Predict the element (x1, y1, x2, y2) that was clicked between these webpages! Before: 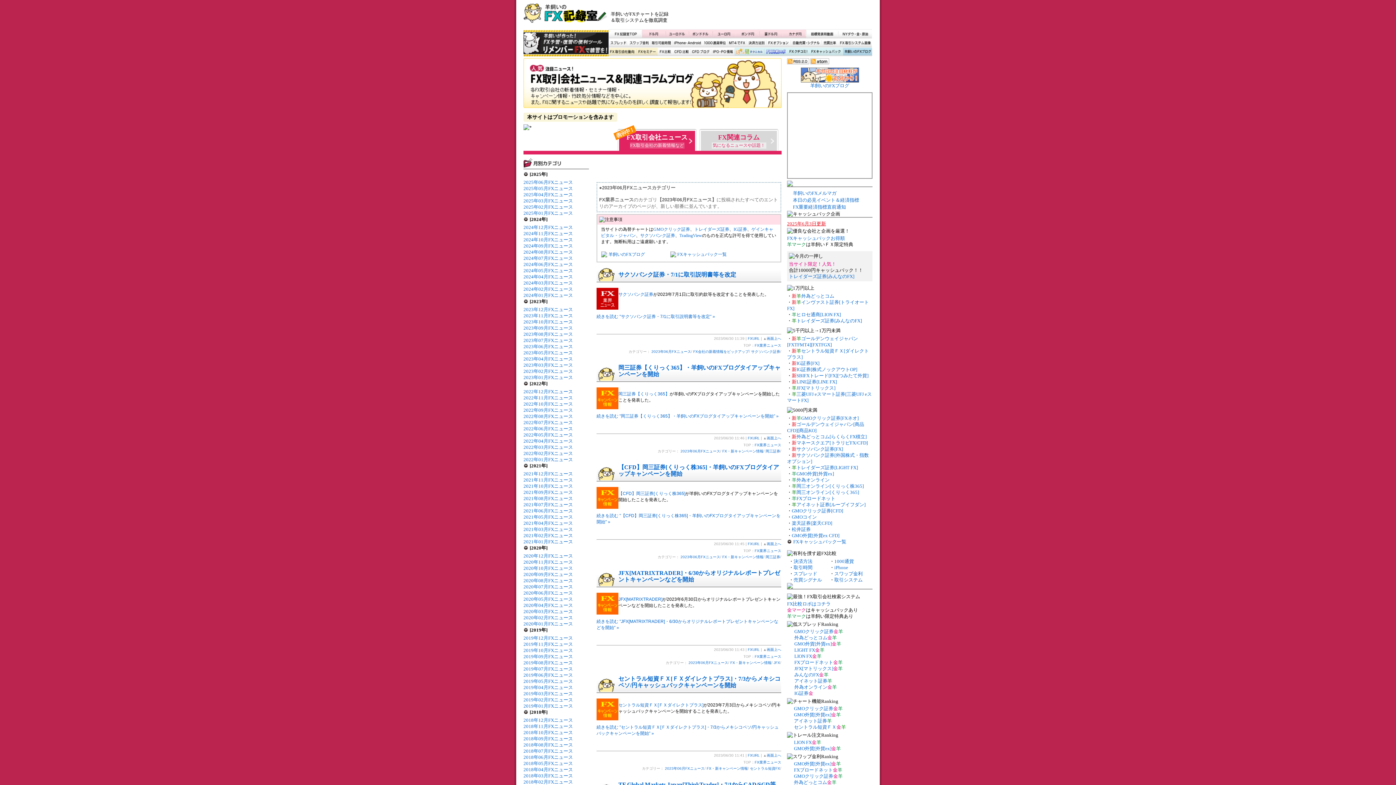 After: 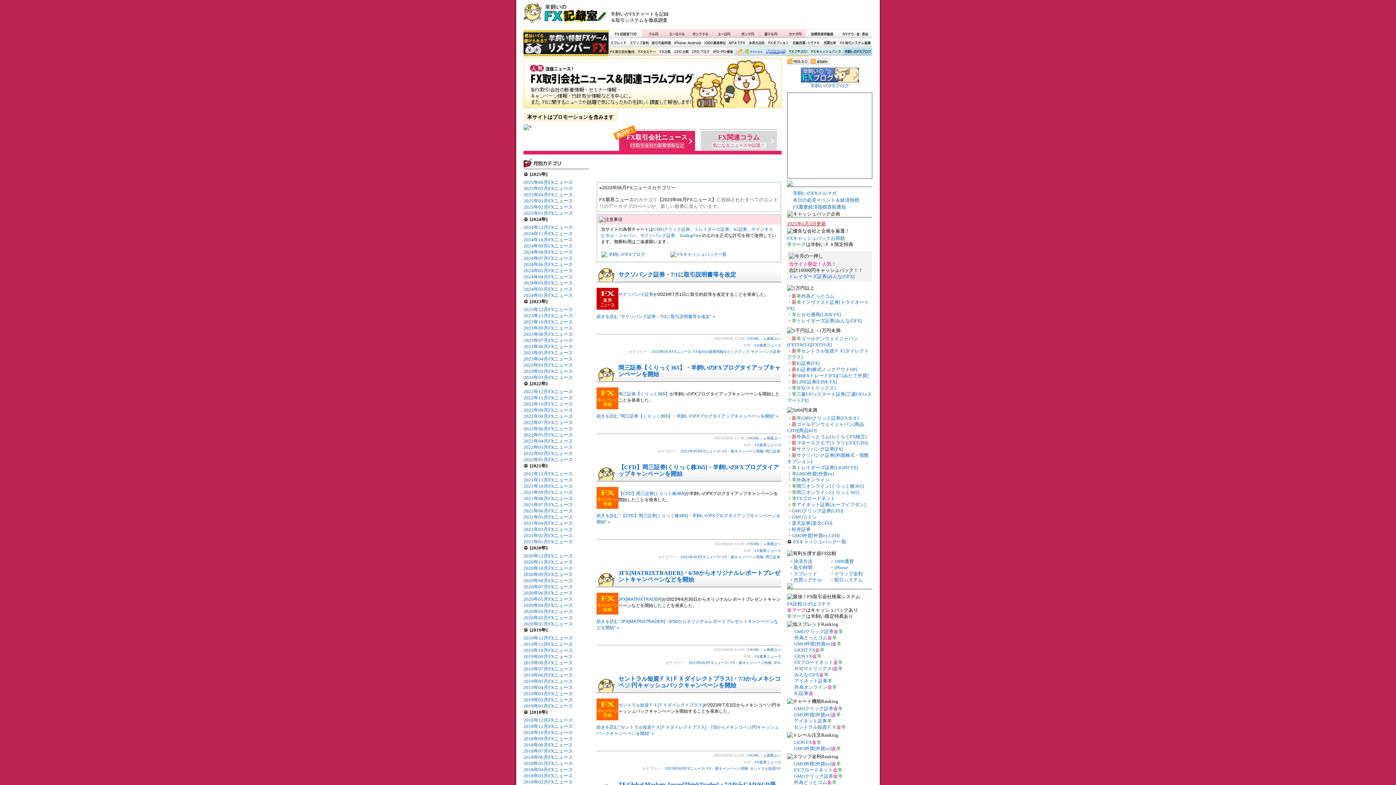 Action: label: FXクチコミ！ bbox: (787, 47, 809, 56)